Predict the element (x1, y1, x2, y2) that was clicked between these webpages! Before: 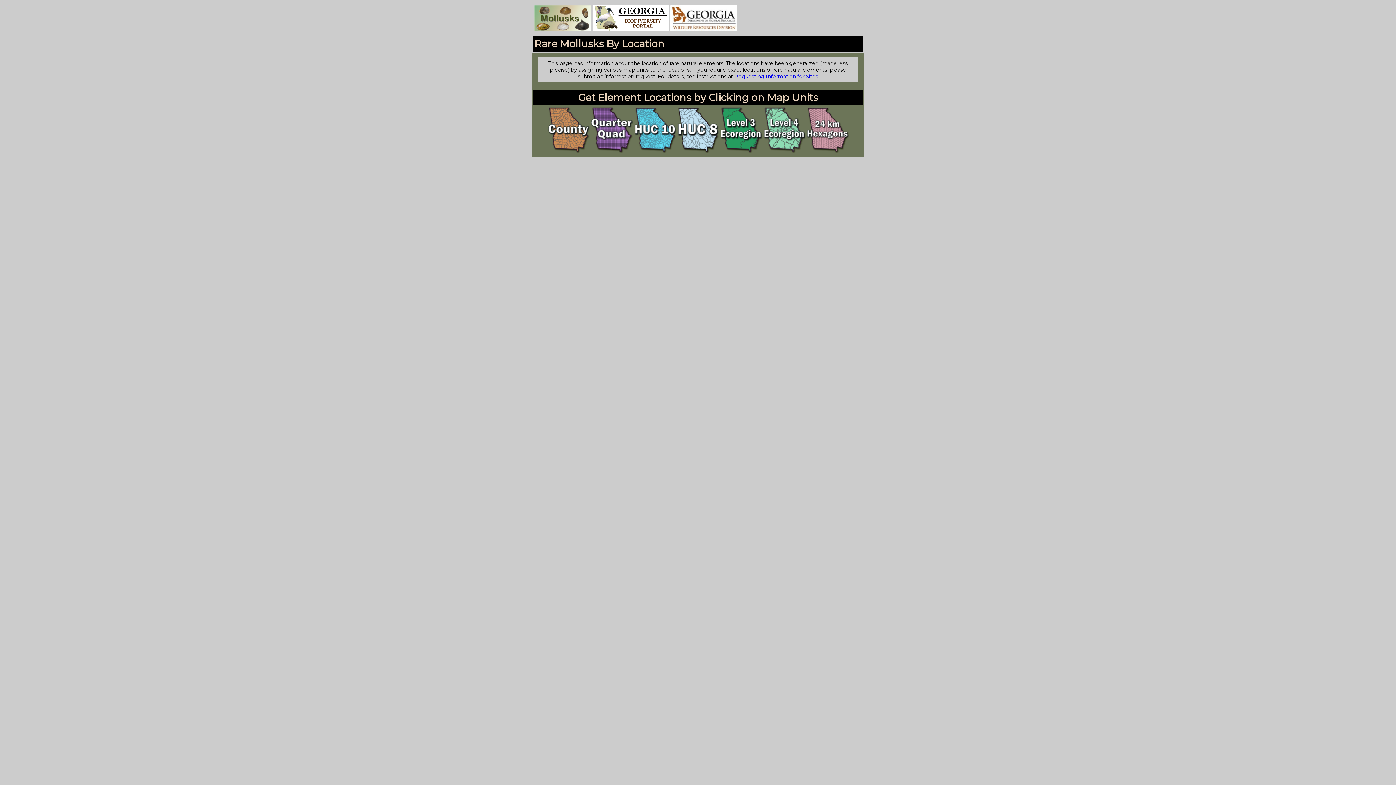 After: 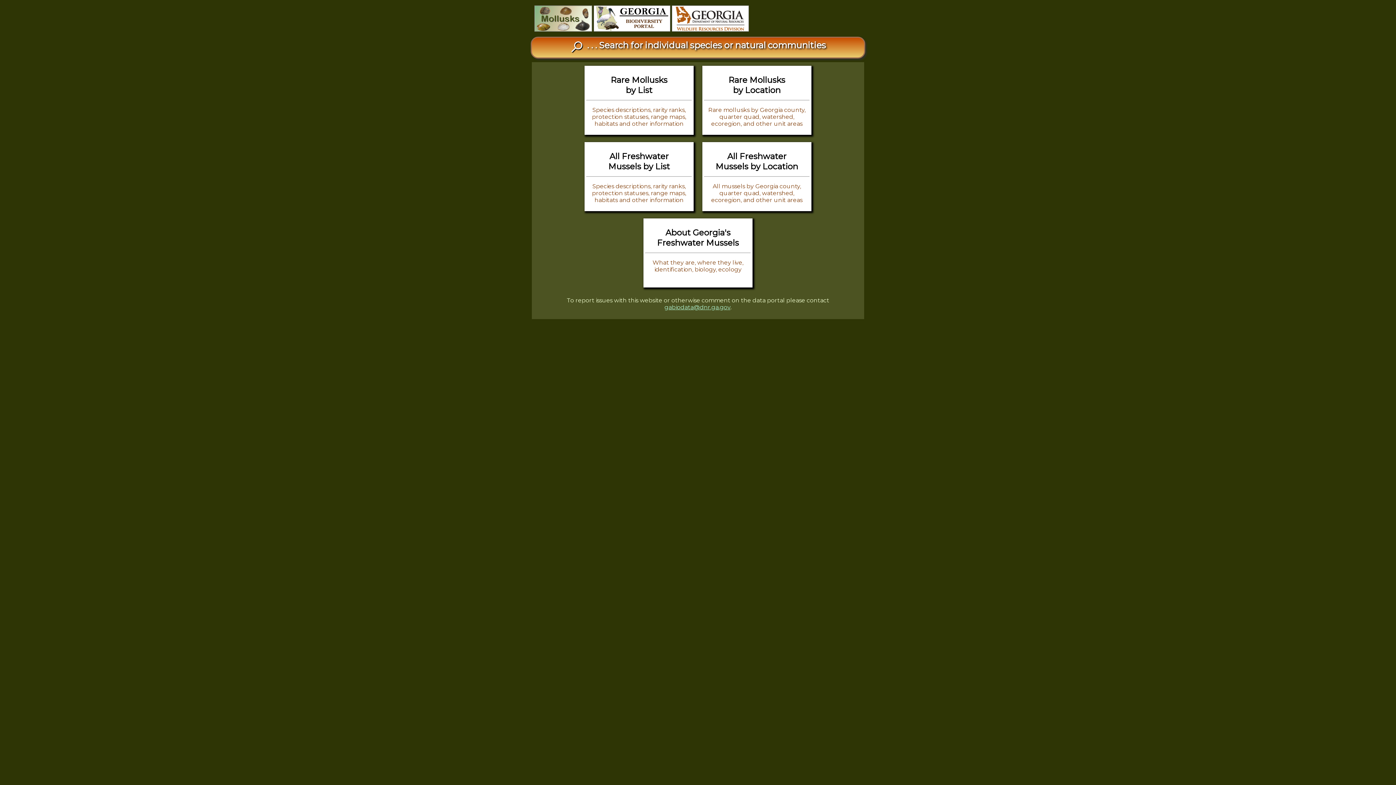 Action: bbox: (534, 25, 591, 32)